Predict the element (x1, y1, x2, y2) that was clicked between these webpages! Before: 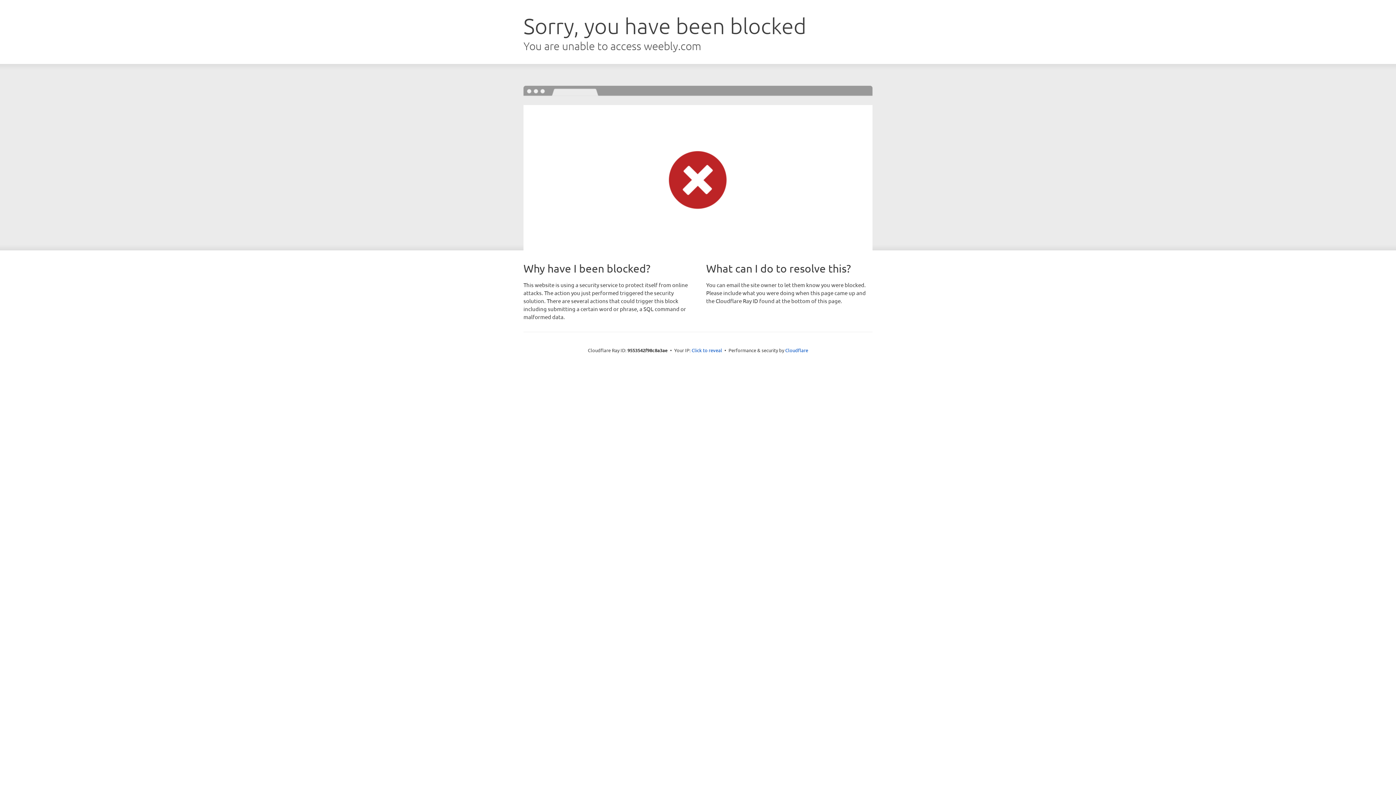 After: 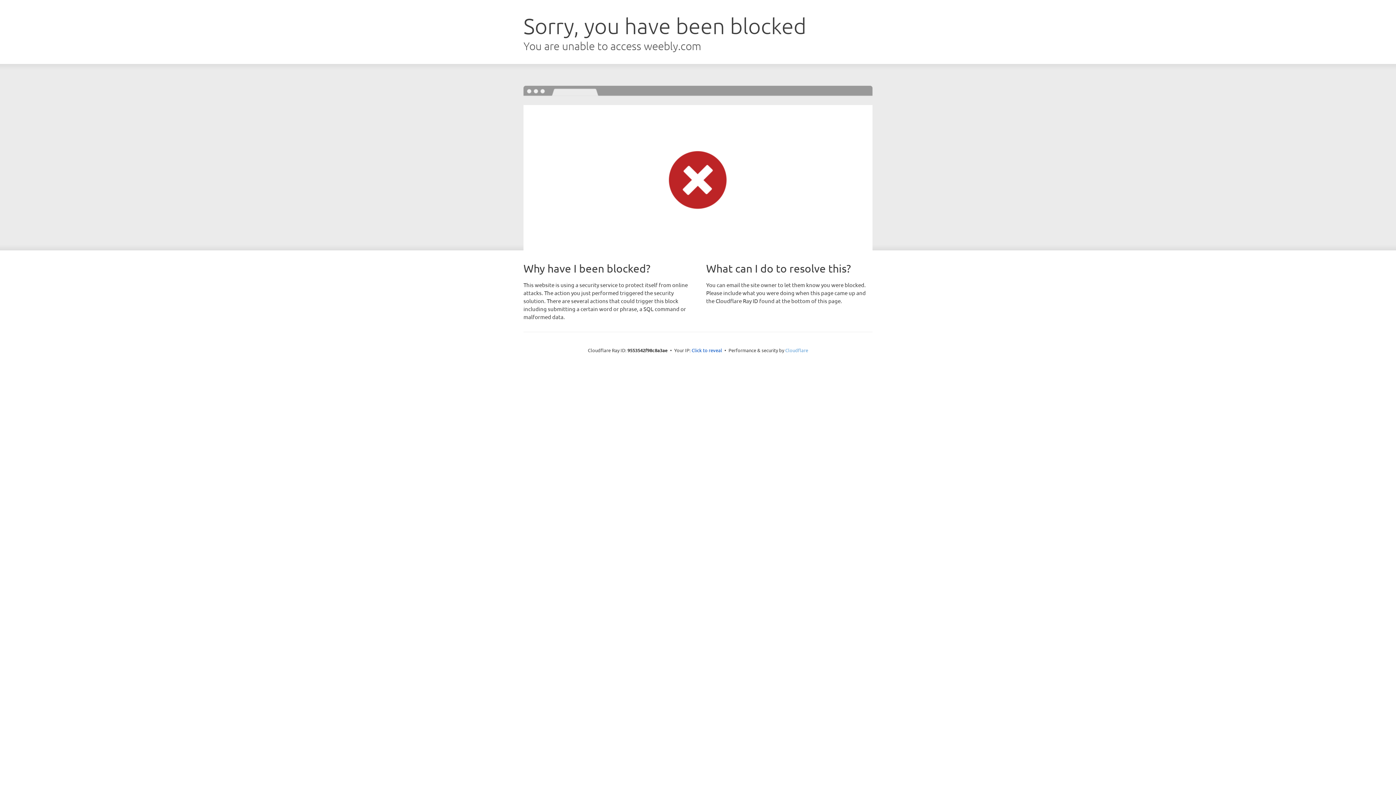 Action: bbox: (785, 347, 808, 353) label: Cloudflare